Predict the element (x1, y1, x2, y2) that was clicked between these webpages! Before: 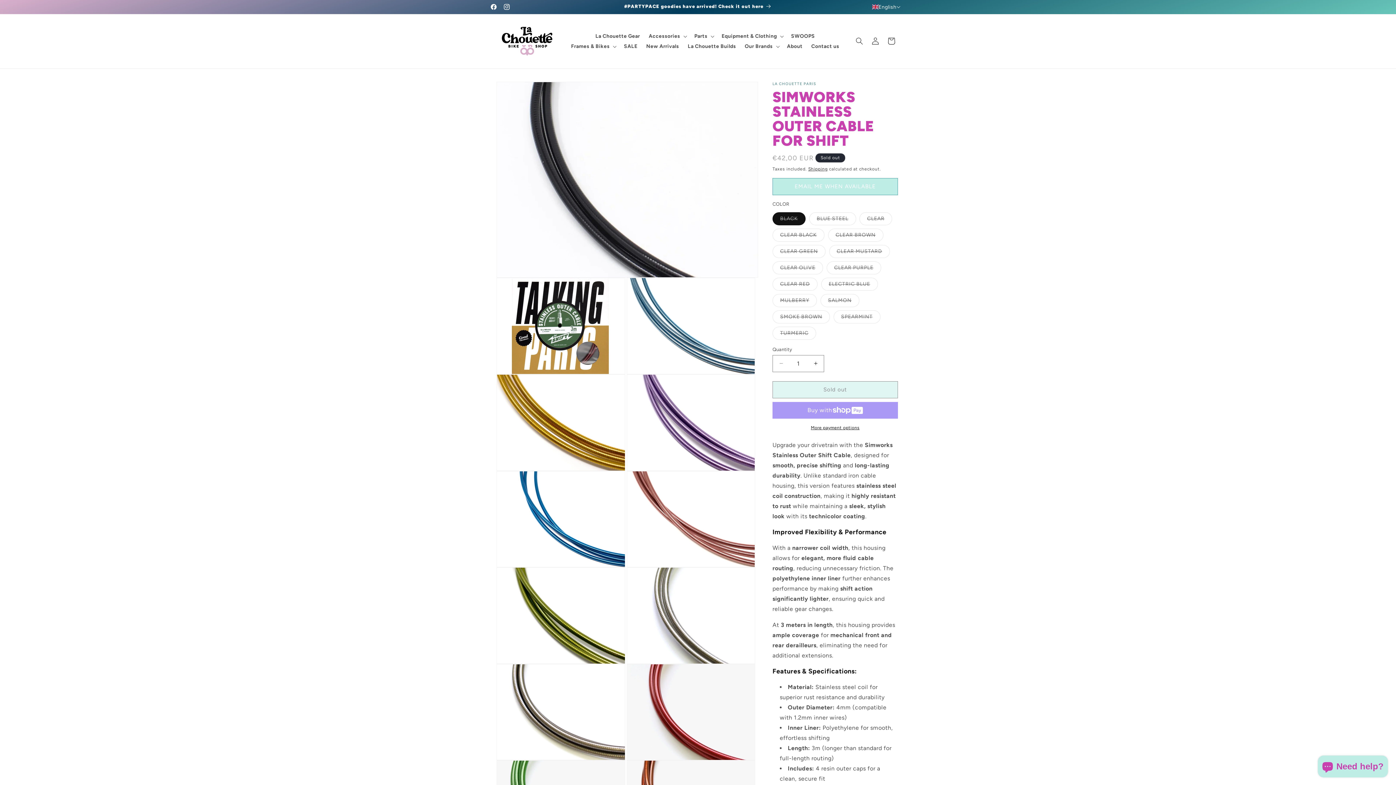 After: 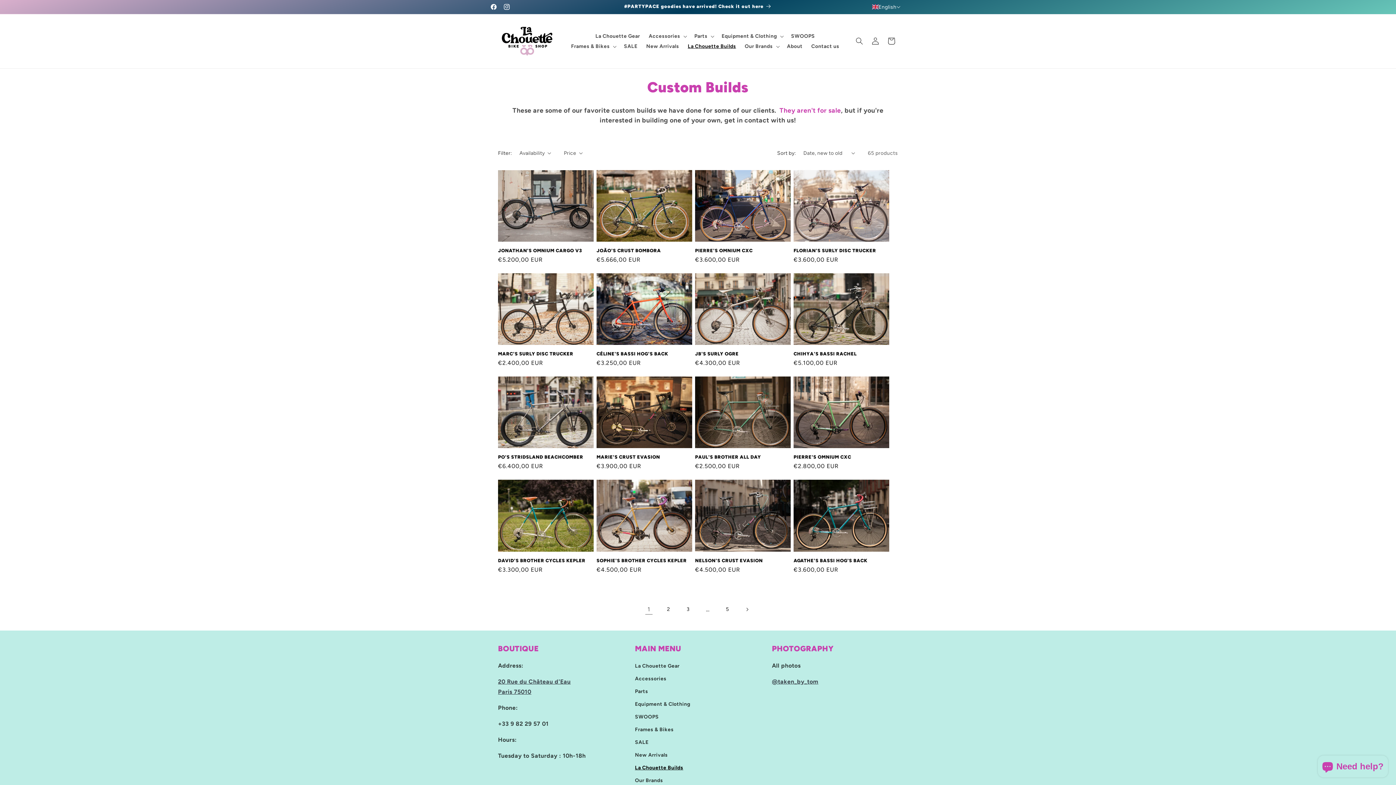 Action: bbox: (683, 41, 740, 51) label: La Chouette Builds